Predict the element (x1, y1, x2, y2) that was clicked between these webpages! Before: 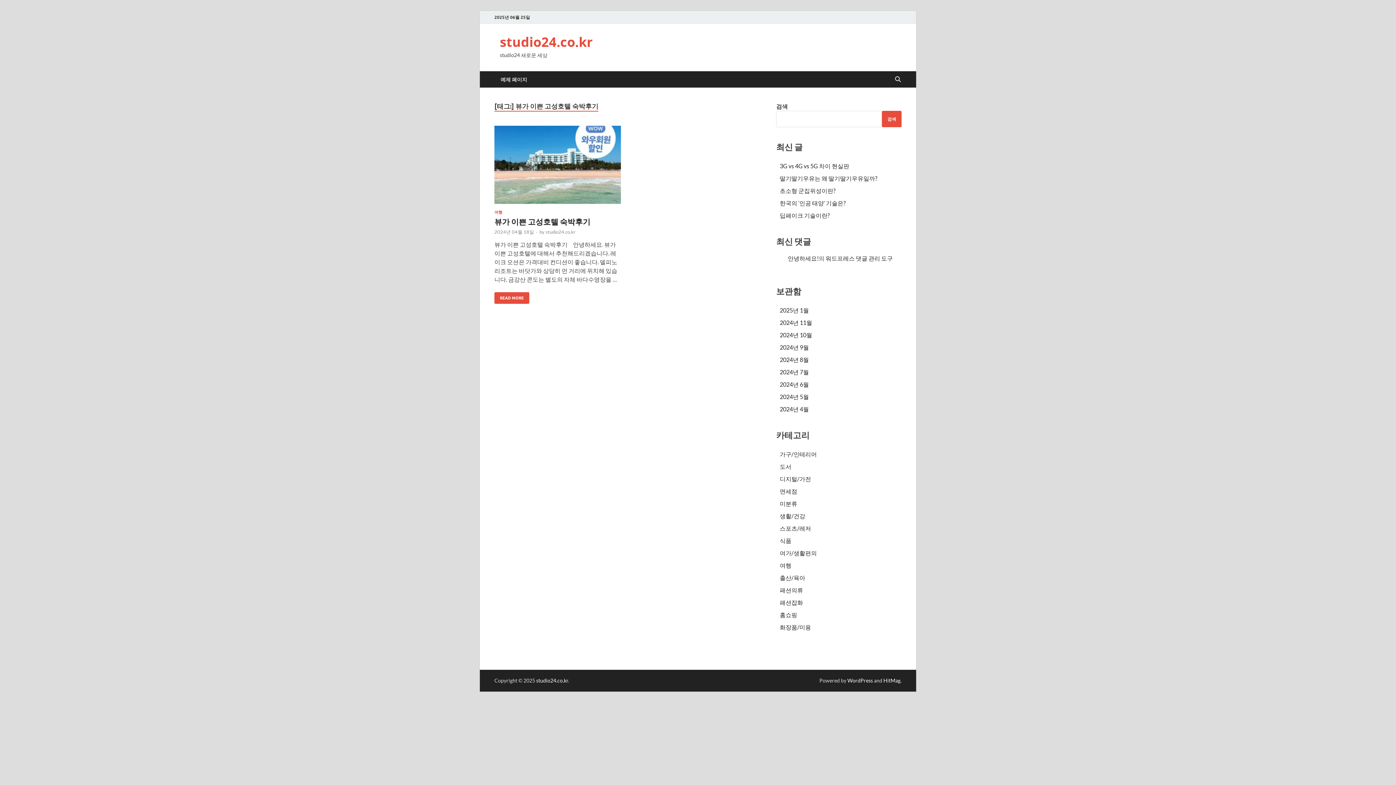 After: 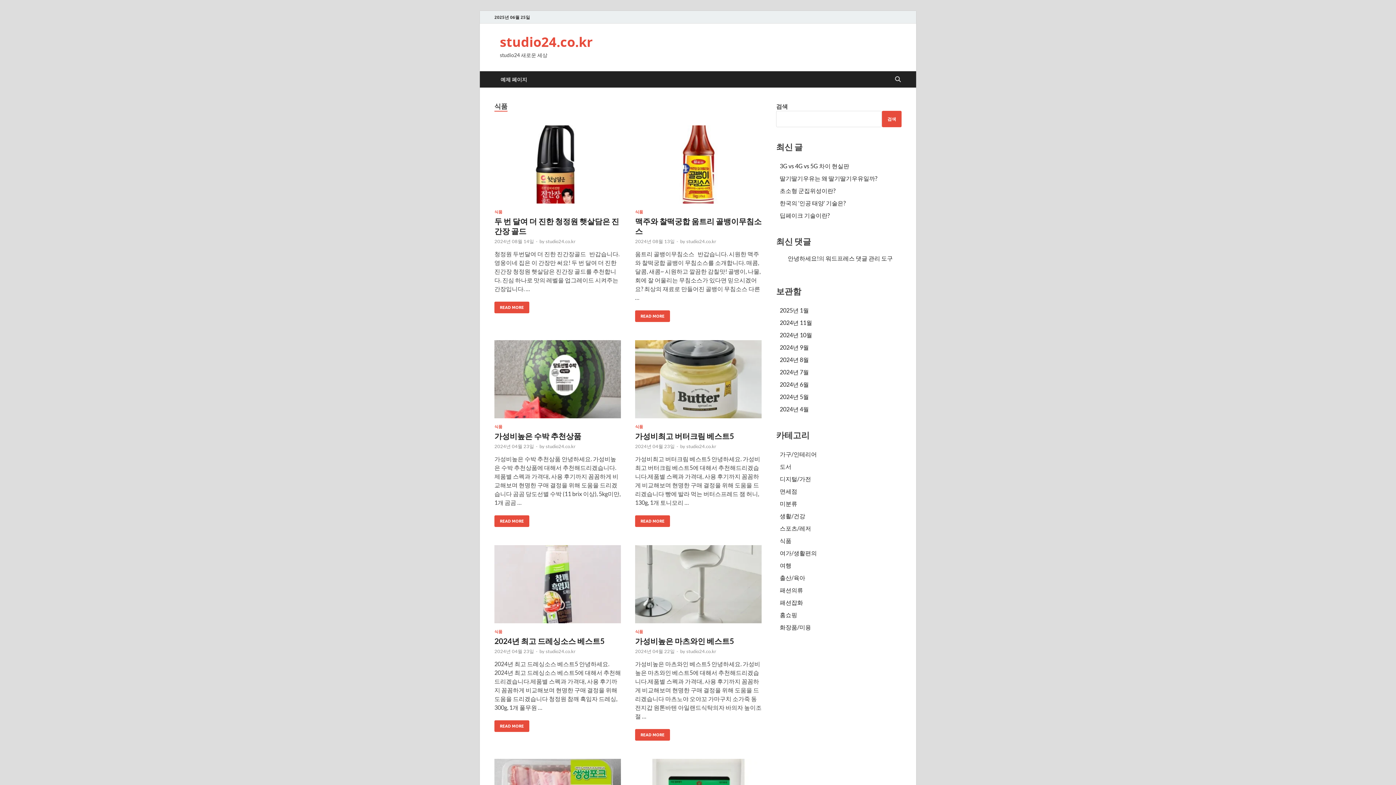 Action: label: 식품 bbox: (780, 537, 791, 544)